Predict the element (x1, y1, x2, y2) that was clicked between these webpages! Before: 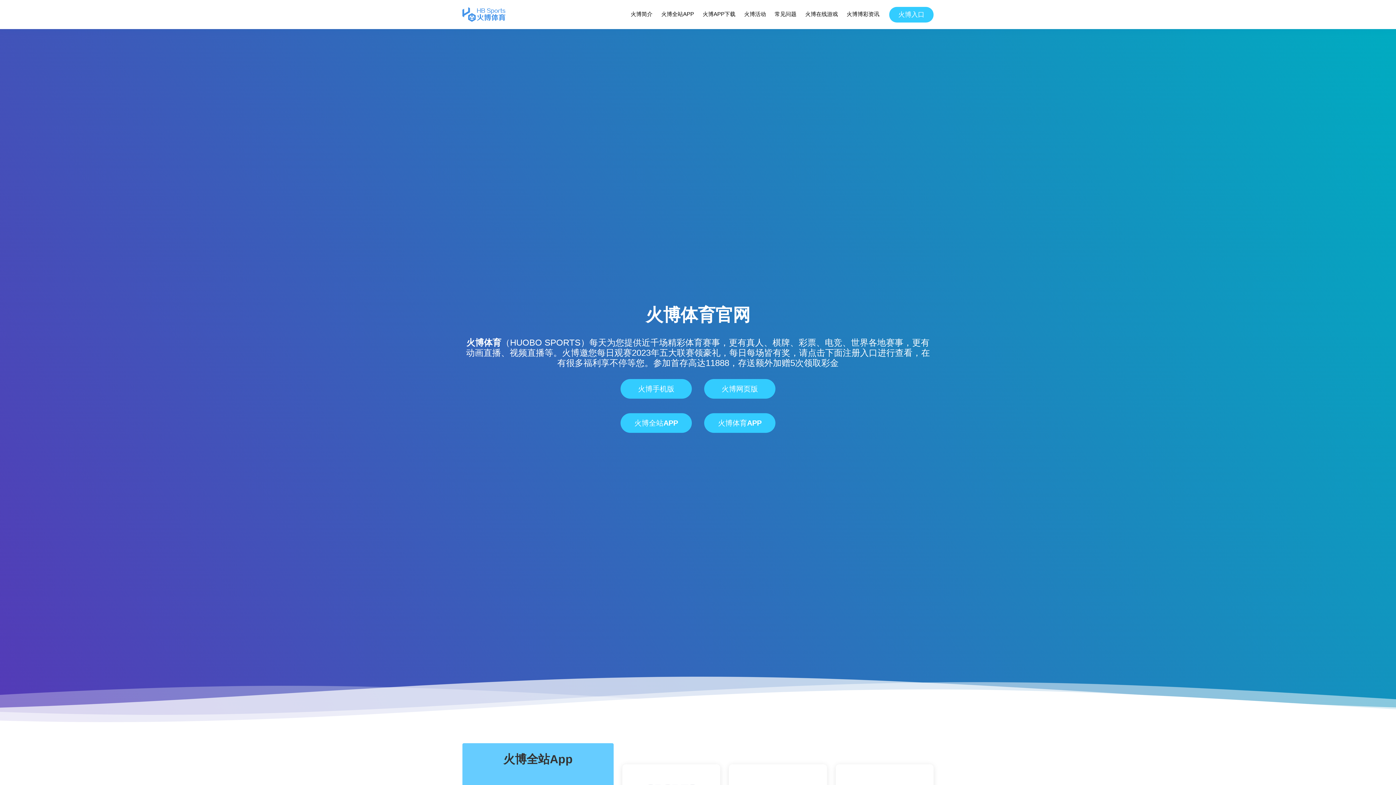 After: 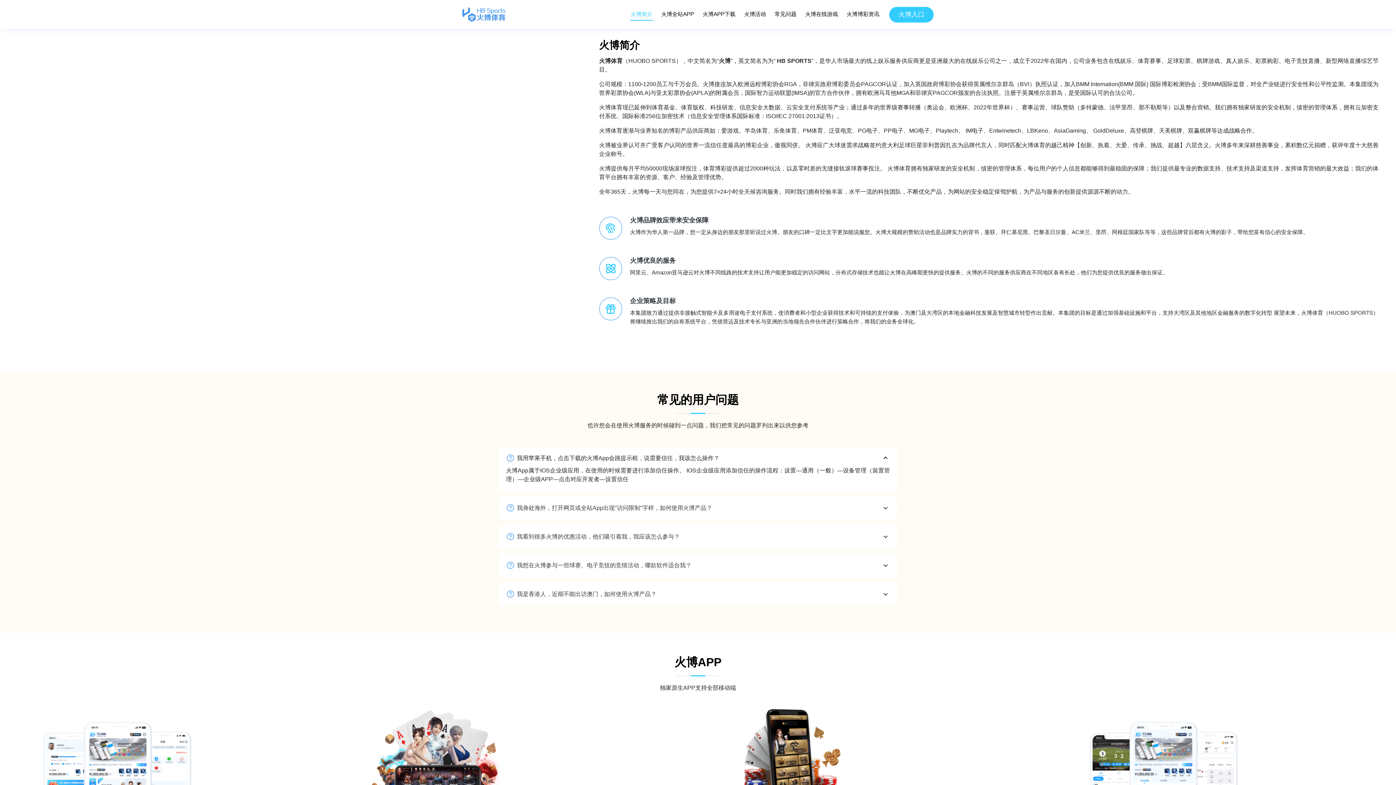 Action: bbox: (630, 8, 653, 20) label: 火博简介